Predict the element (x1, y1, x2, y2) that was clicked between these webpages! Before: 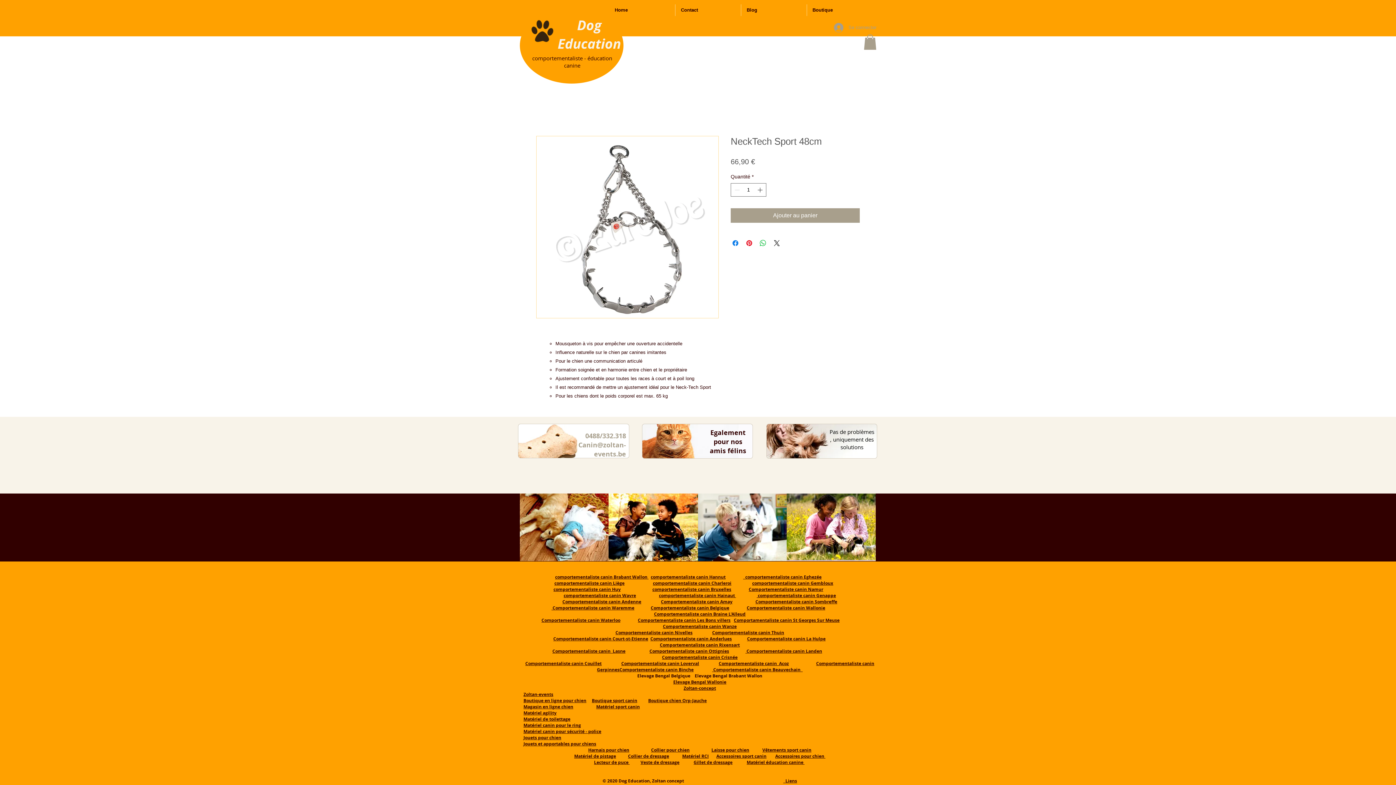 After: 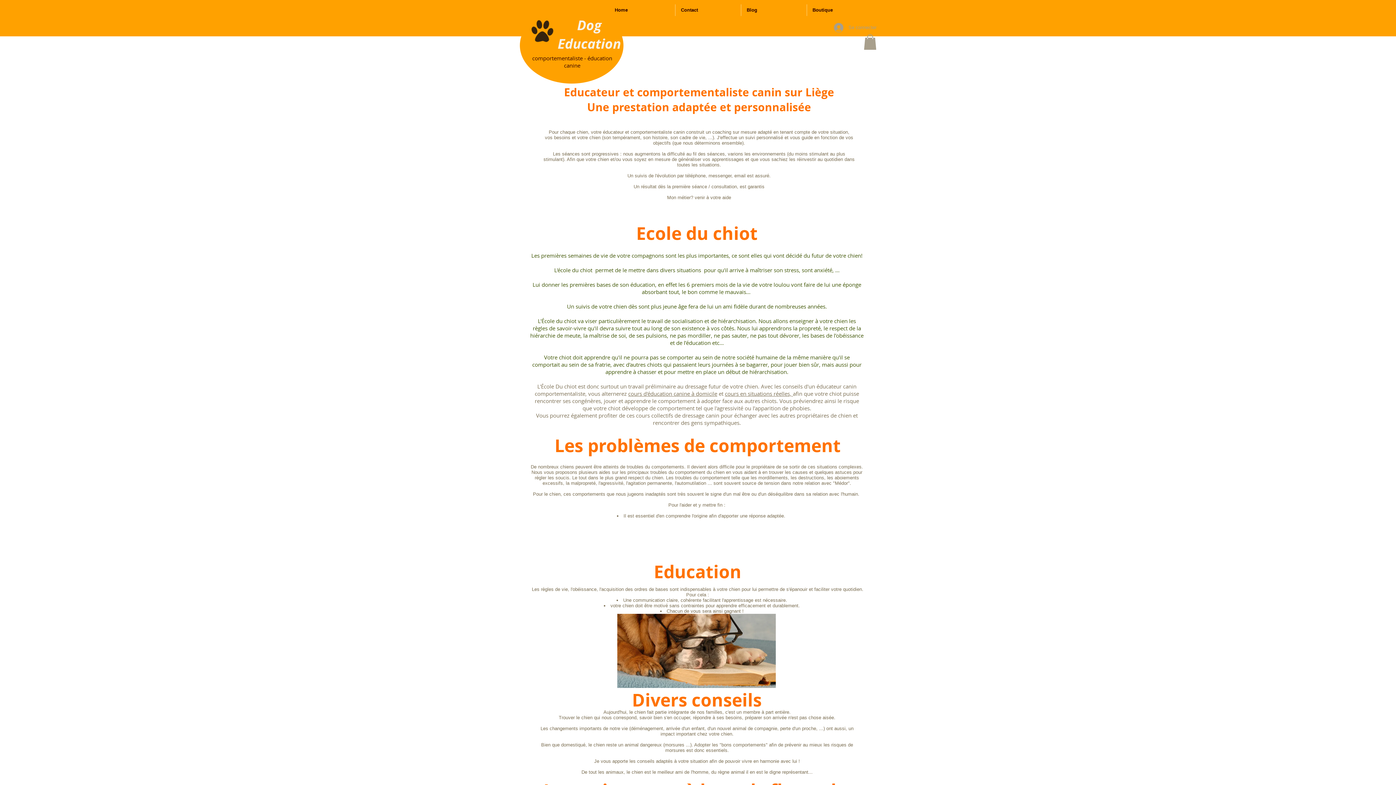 Action: bbox: (554, 580, 624, 586) label: comportementaliste canin Liège